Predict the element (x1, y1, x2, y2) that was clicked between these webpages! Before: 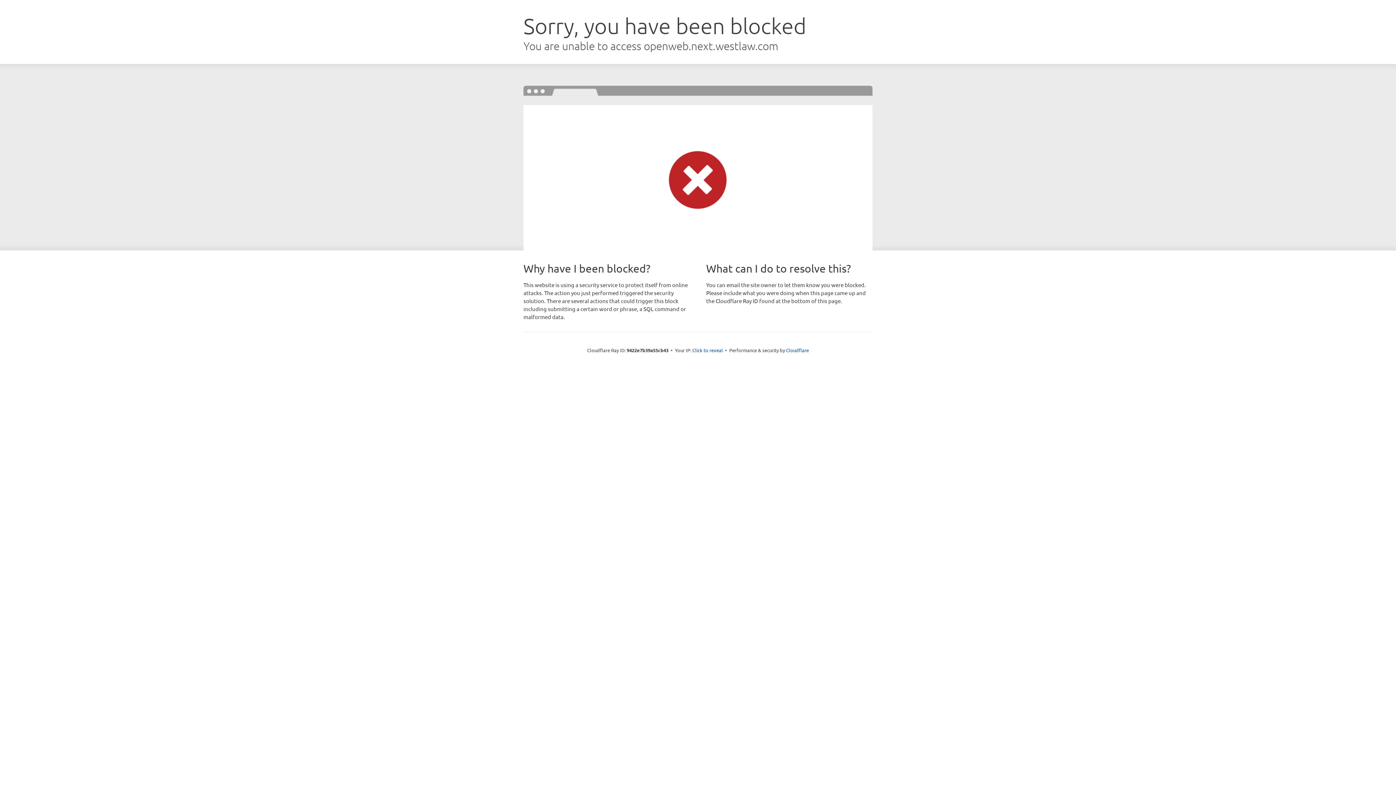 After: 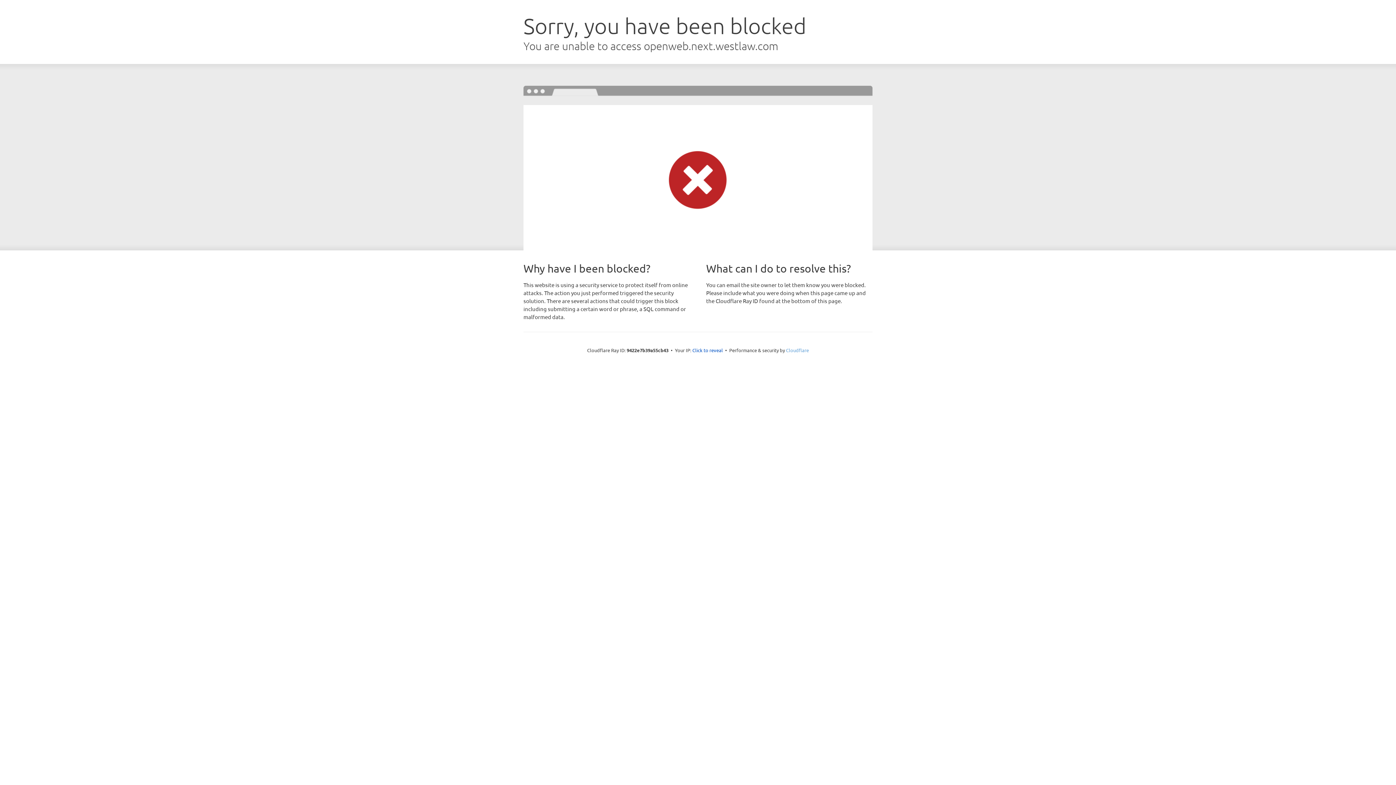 Action: bbox: (786, 347, 809, 353) label: Cloudflare